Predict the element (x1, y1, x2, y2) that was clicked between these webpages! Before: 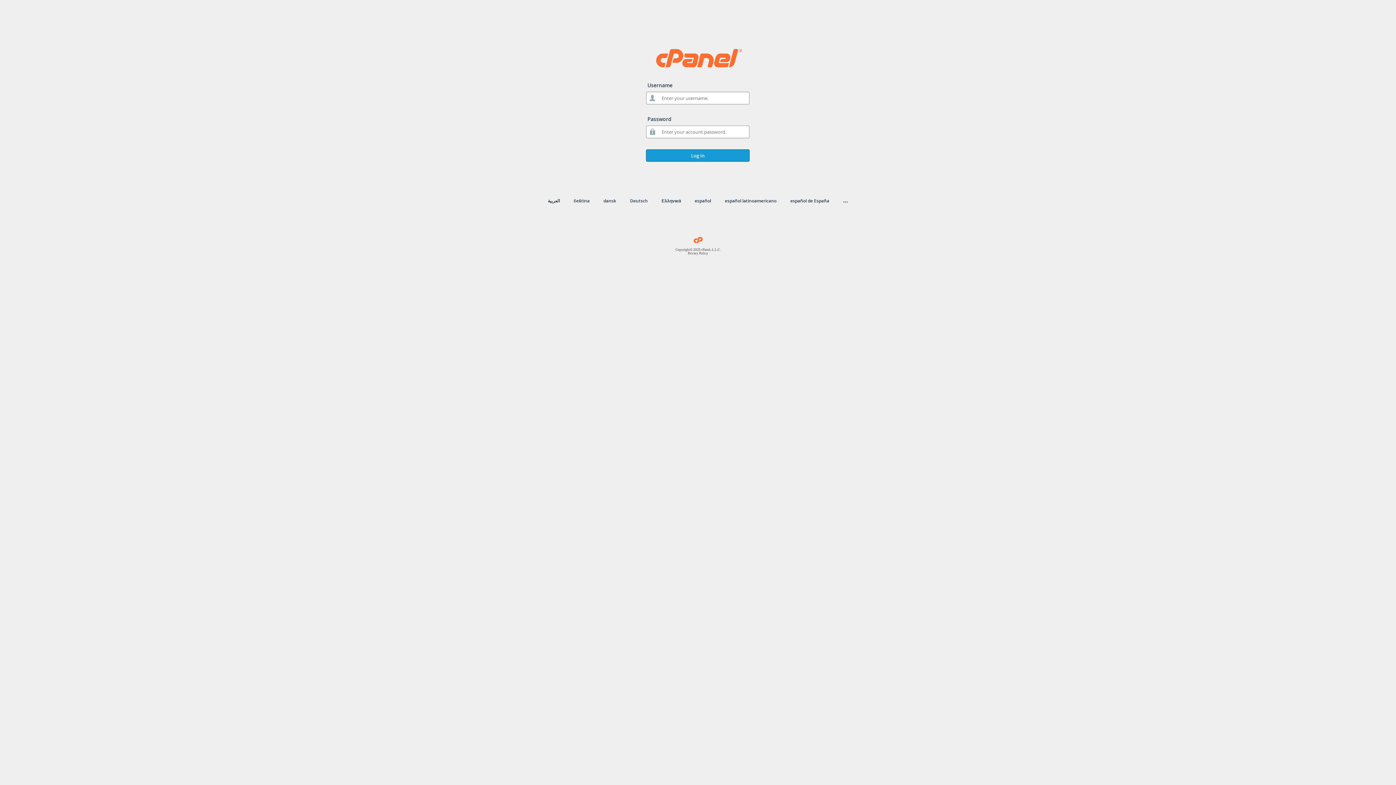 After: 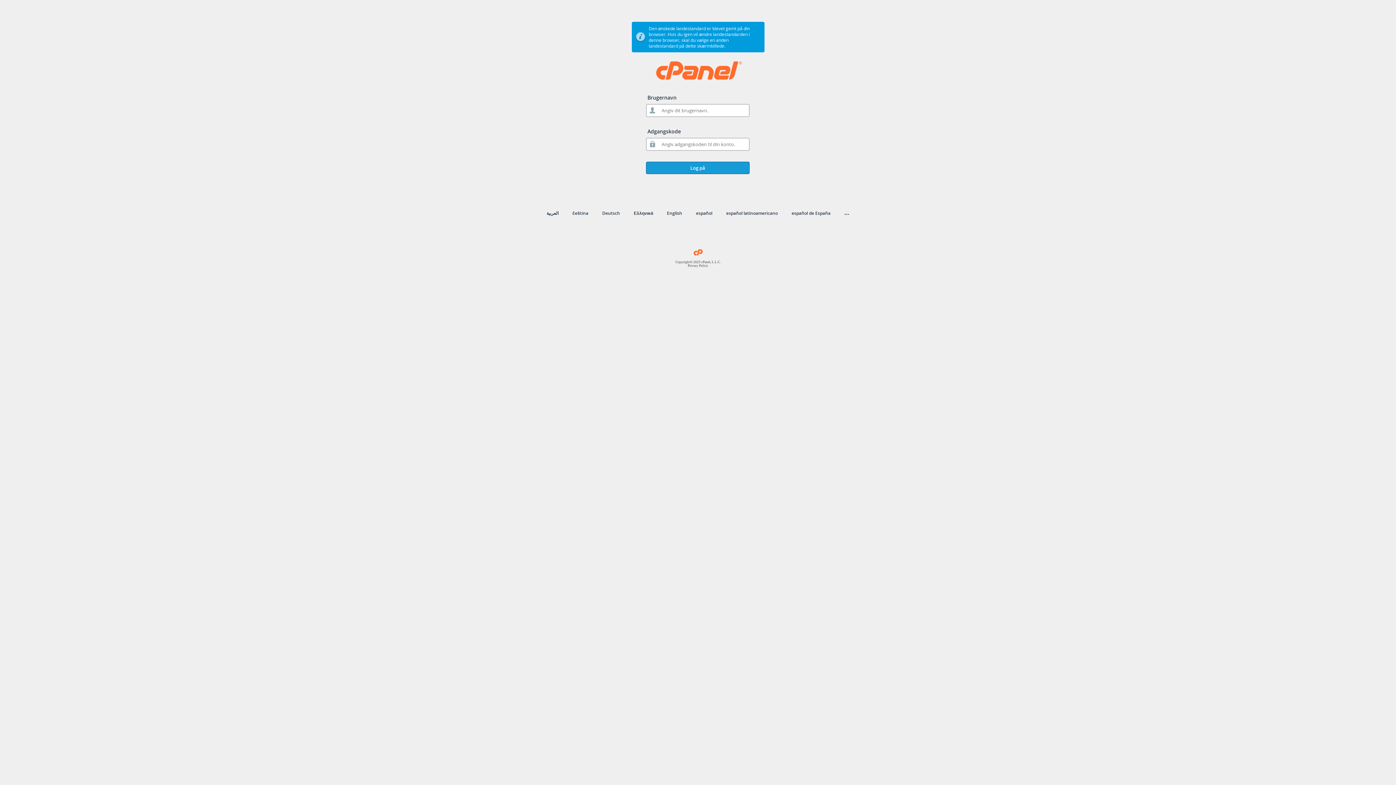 Action: label: dansk bbox: (603, 197, 616, 204)